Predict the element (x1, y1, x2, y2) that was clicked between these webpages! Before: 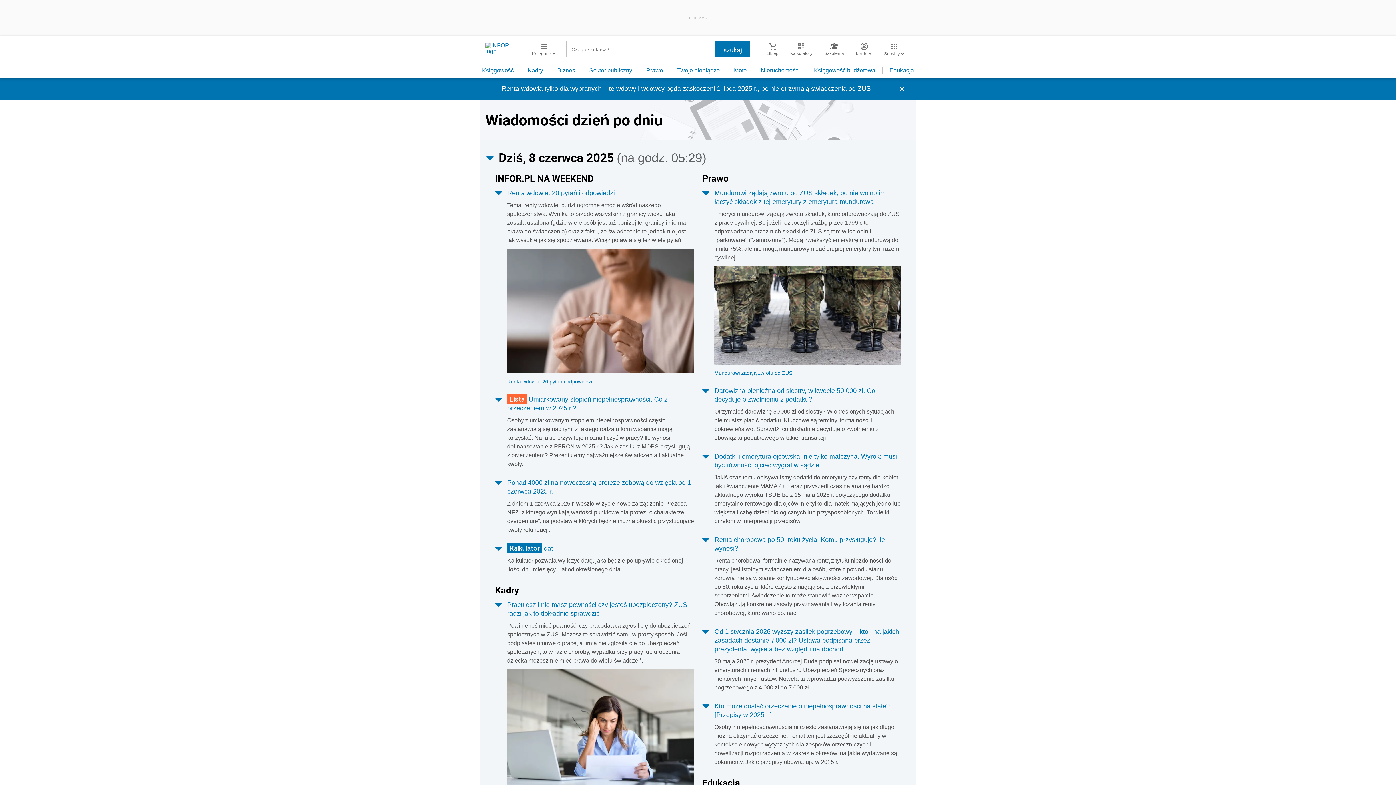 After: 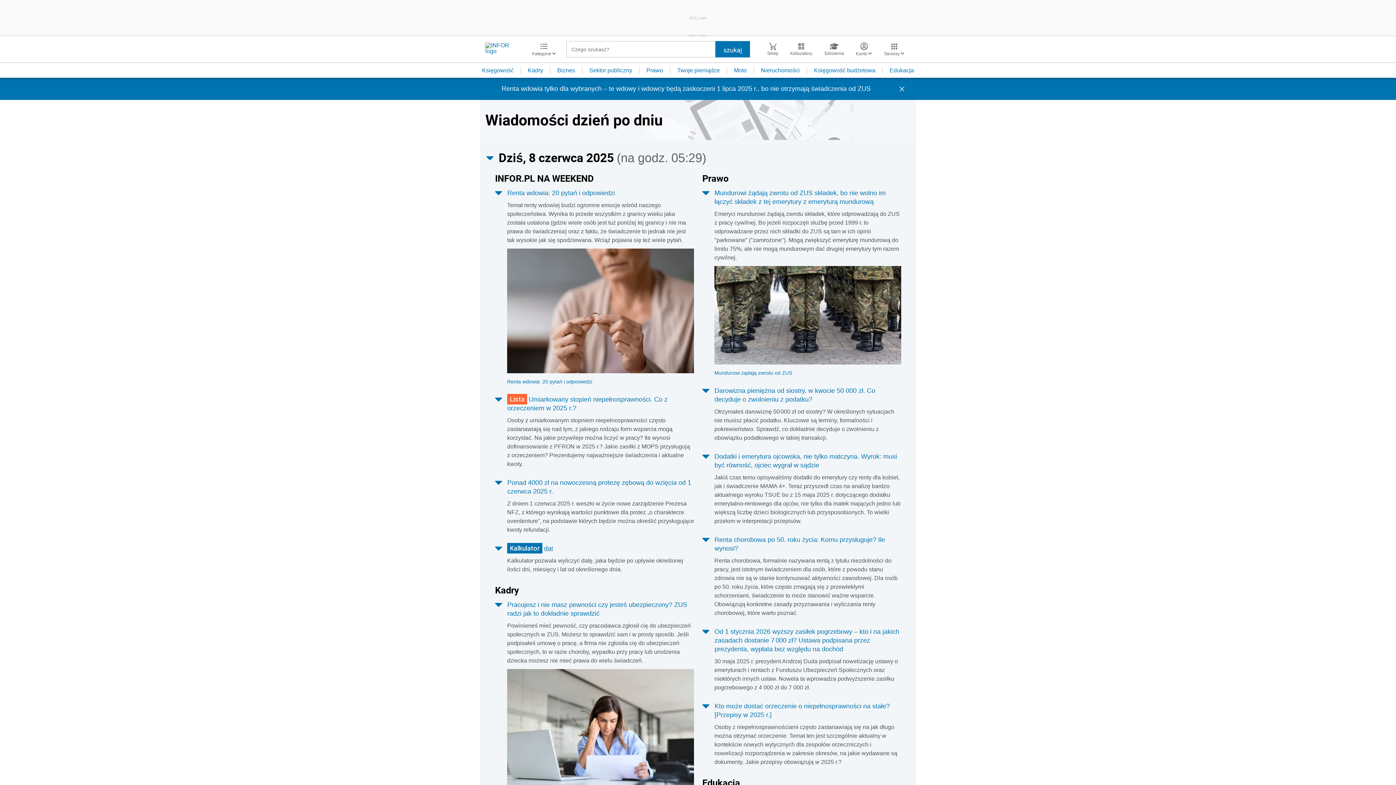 Action: label: dat bbox: (544, 544, 553, 552)